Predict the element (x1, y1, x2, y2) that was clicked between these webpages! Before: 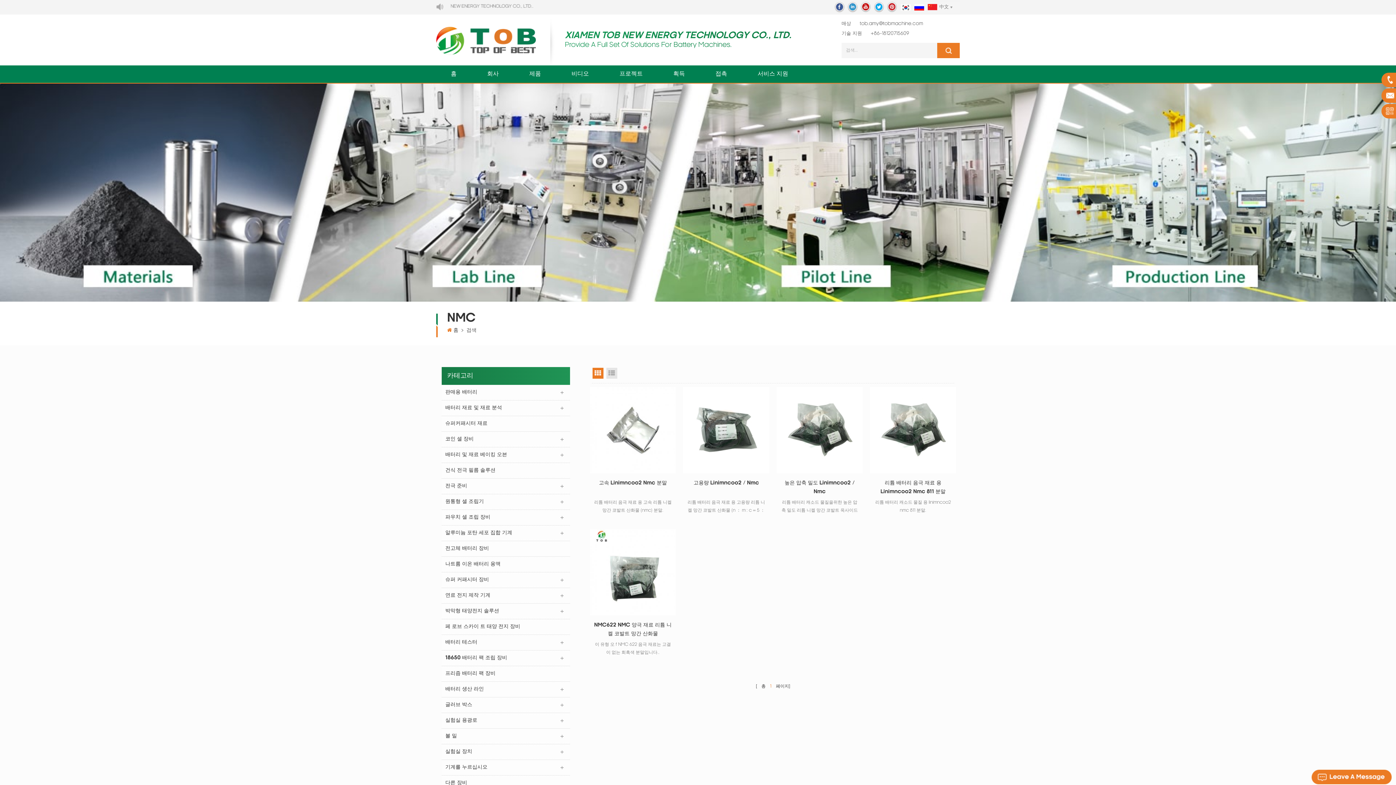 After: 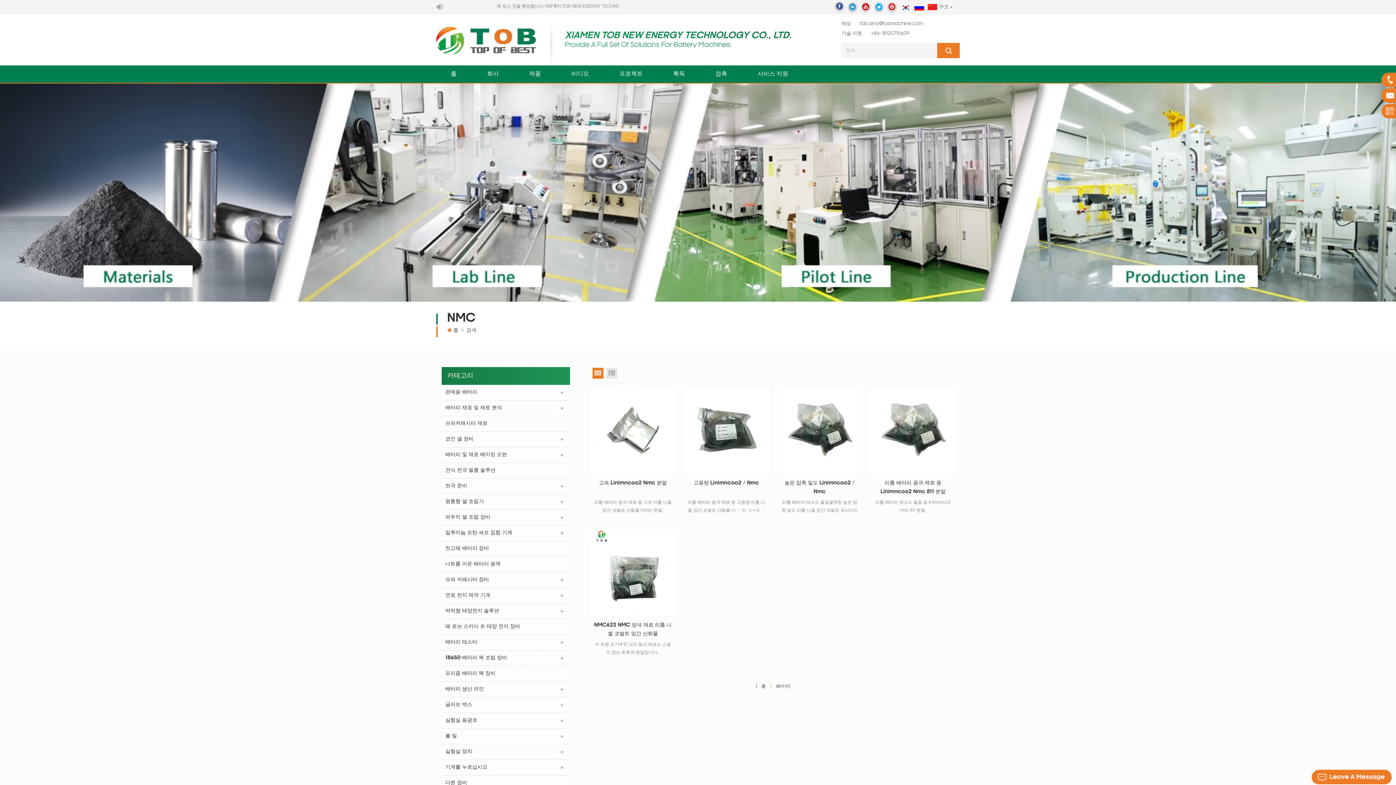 Action: bbox: (834, 4, 845, 10)